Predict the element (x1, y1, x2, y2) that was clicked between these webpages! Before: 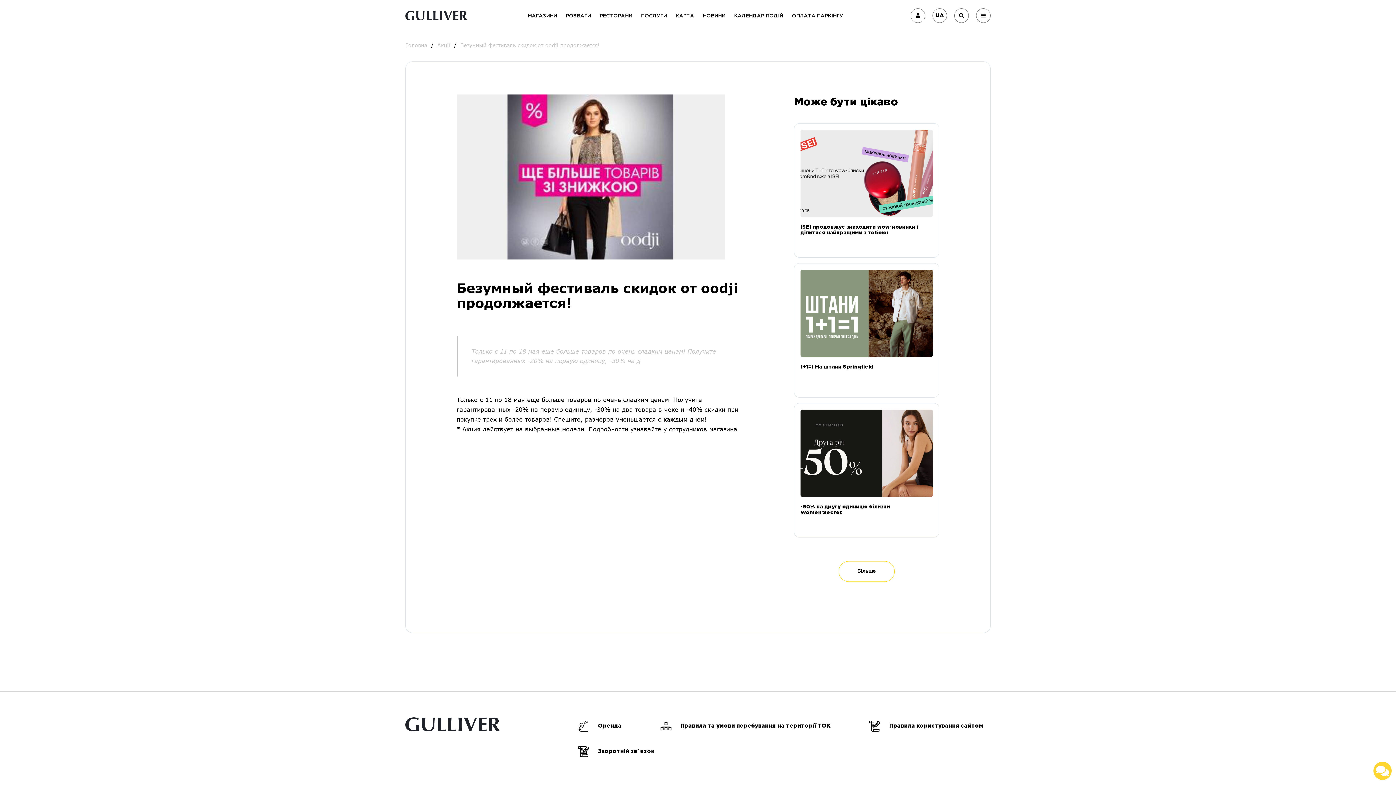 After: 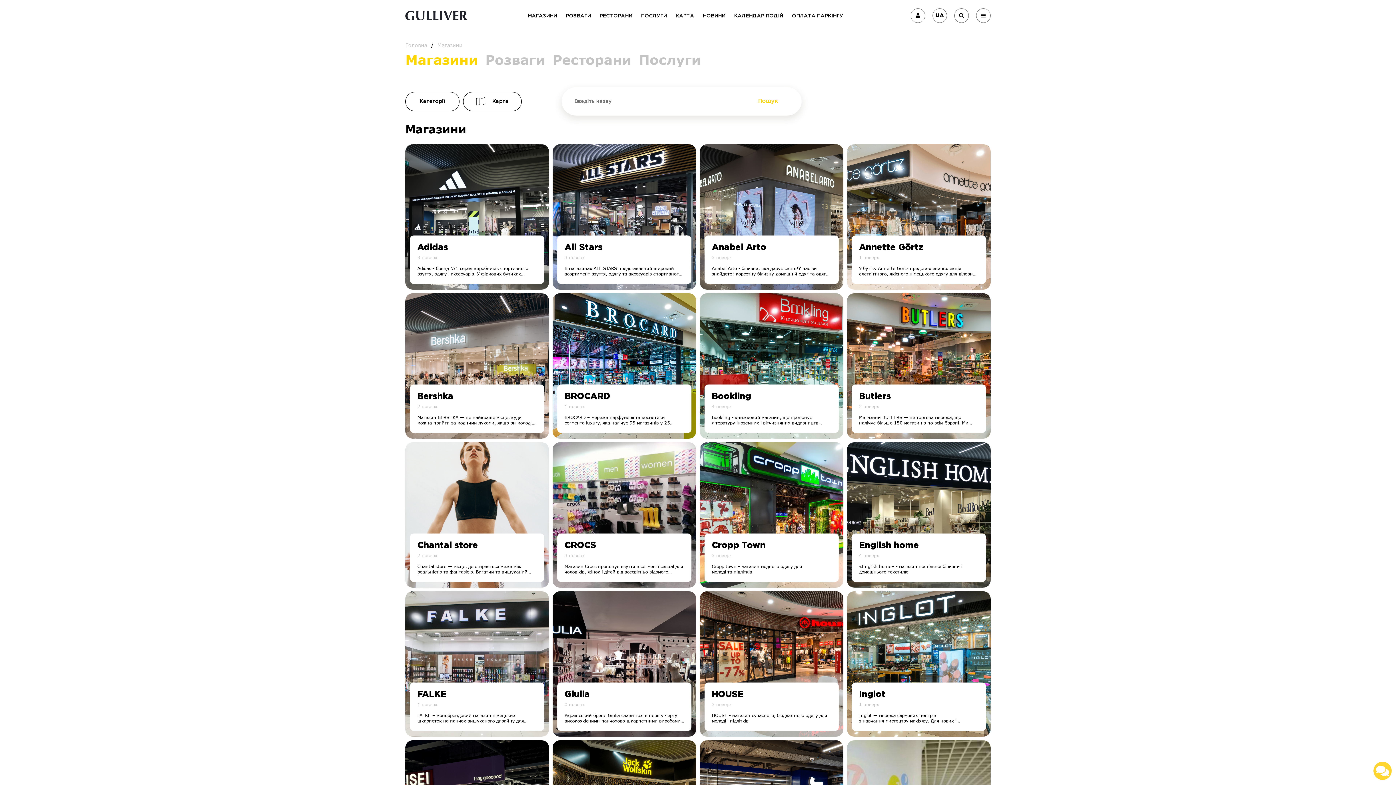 Action: bbox: (527, 12, 557, 20) label: МАГАЗИНИ